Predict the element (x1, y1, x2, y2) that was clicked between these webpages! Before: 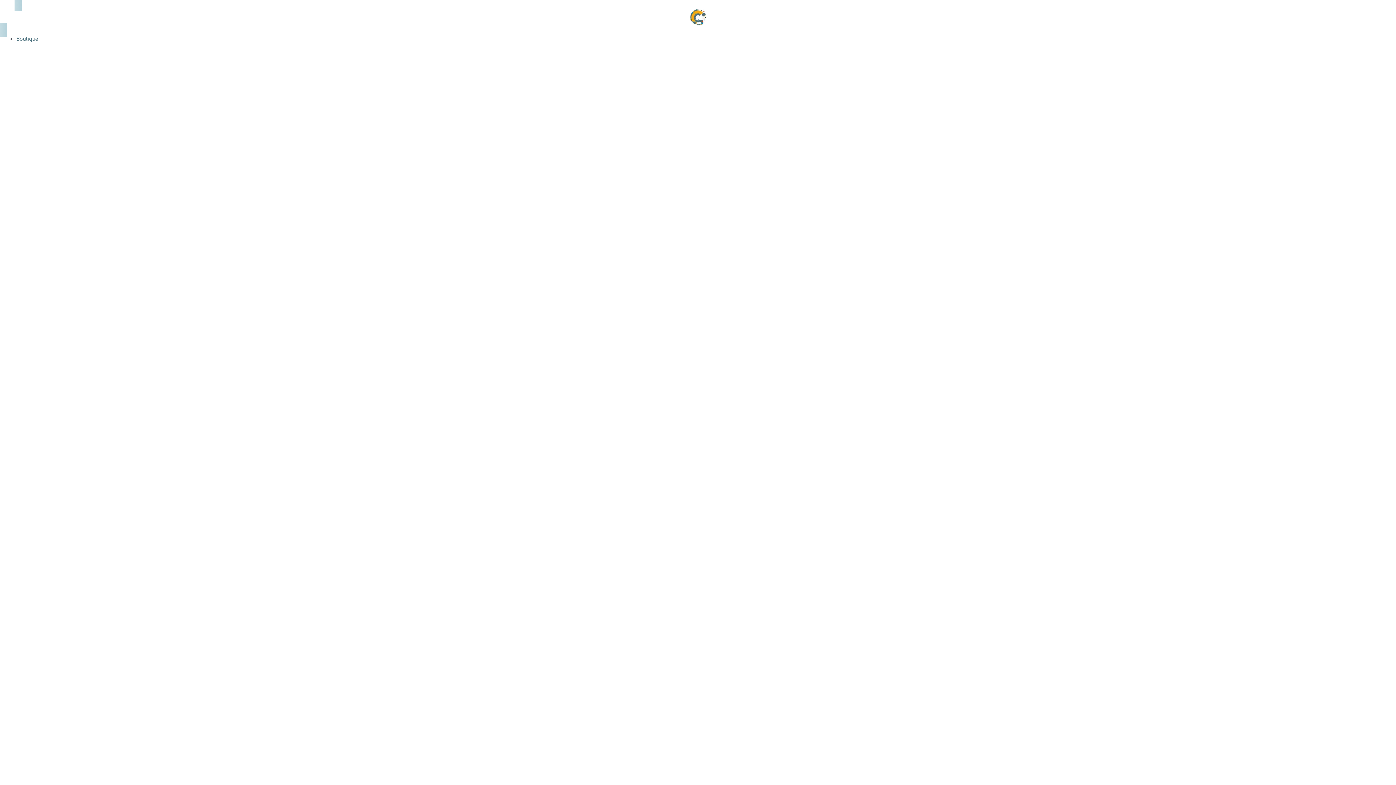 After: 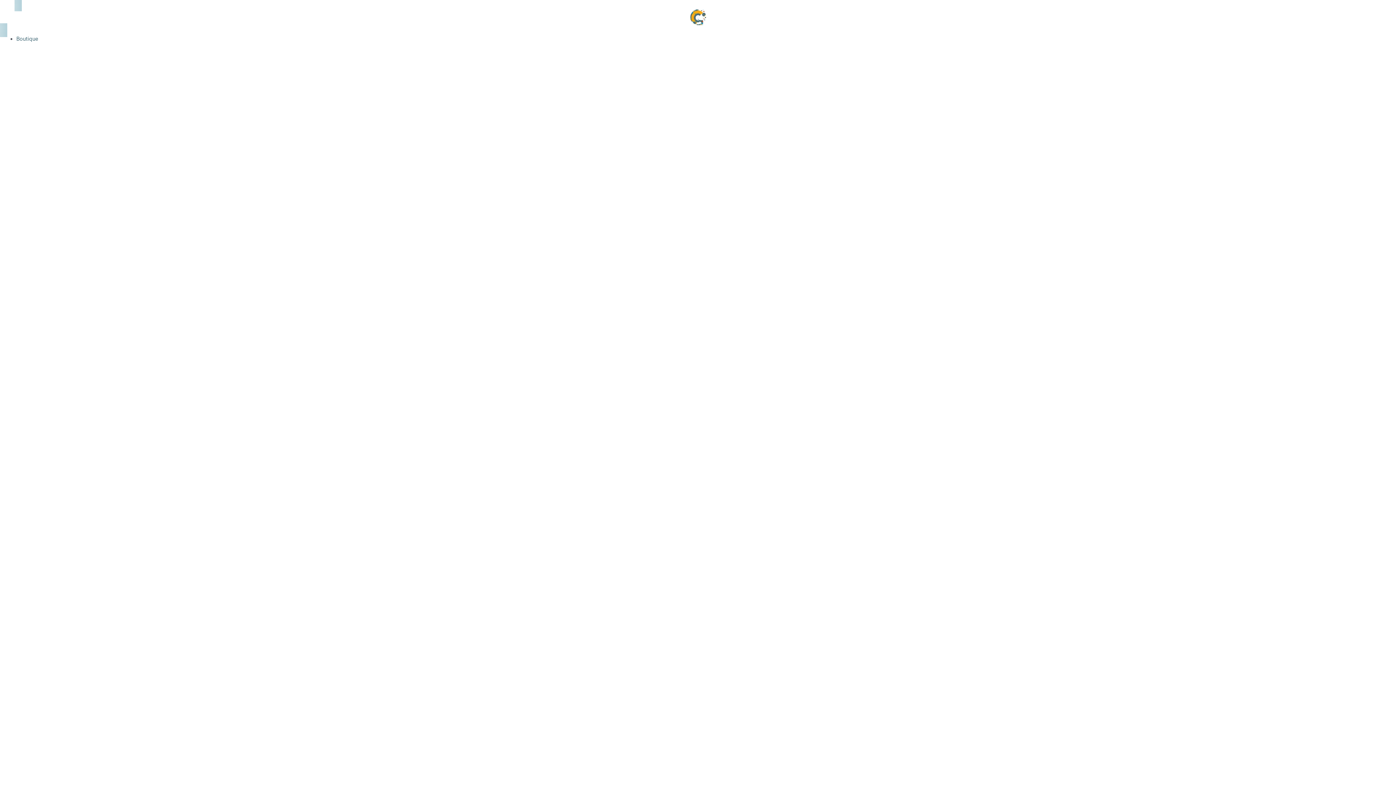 Action: bbox: (689, 8, 706, 25)